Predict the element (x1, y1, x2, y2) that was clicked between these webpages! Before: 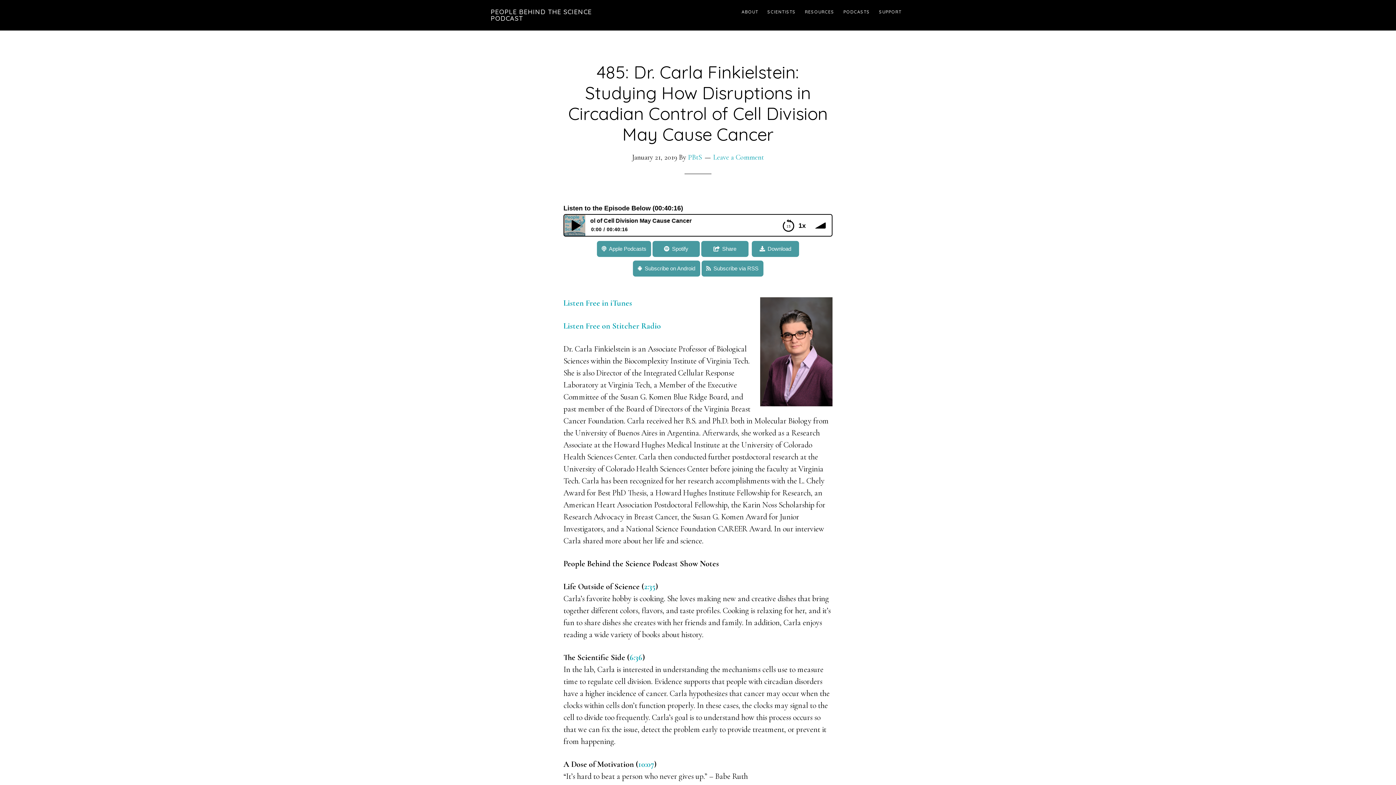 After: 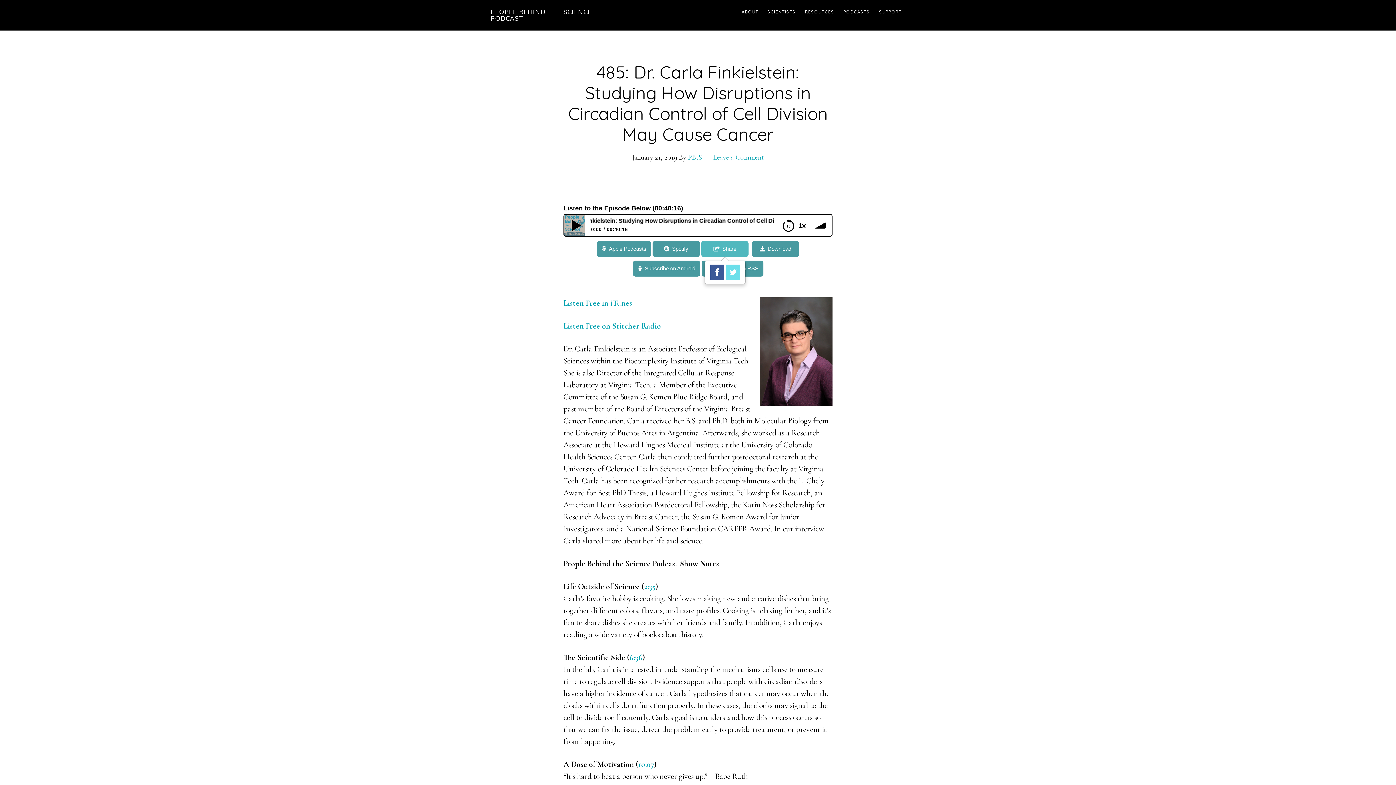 Action: bbox: (701, 241, 748, 257) label: Share